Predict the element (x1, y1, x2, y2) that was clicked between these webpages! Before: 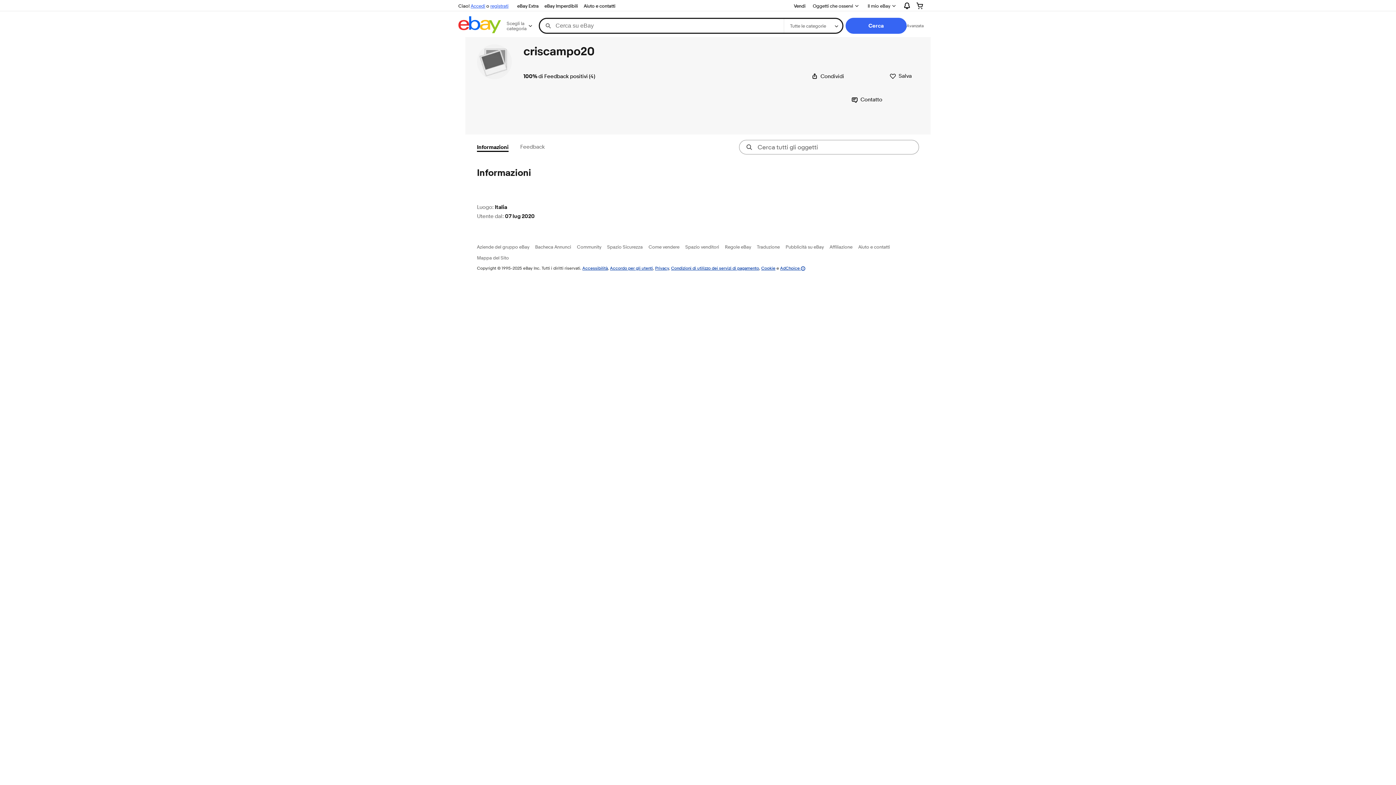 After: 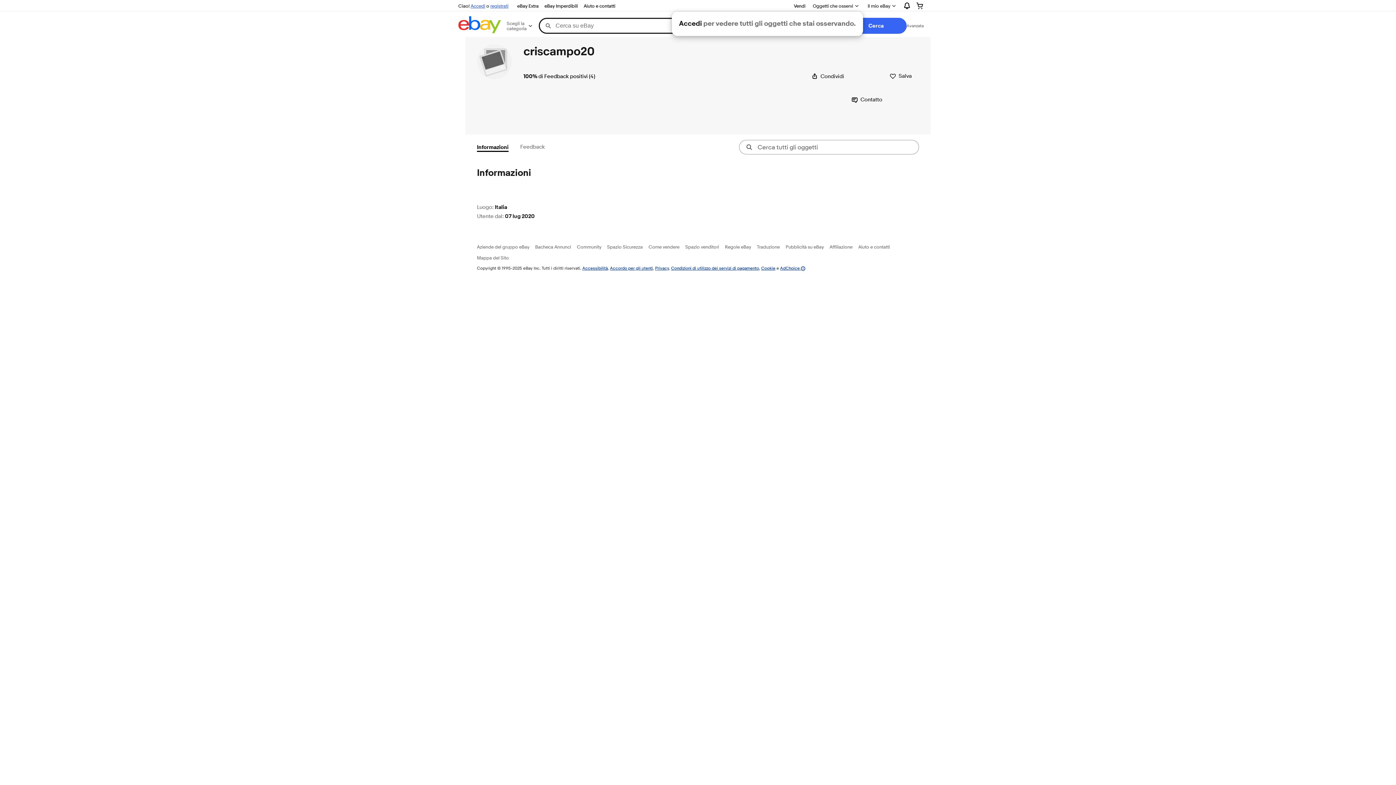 Action: label: Oggetti che osservi bbox: (808, 0, 863, 11)